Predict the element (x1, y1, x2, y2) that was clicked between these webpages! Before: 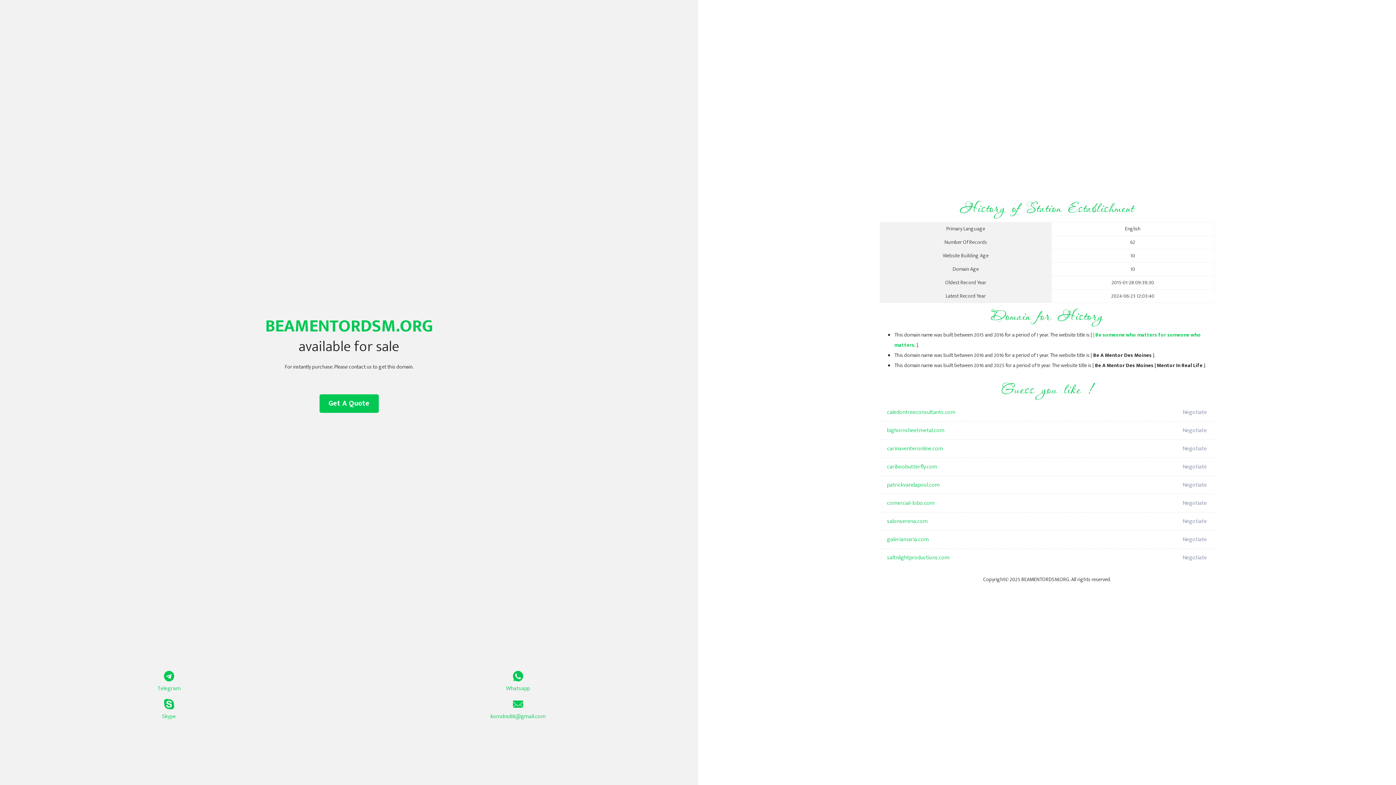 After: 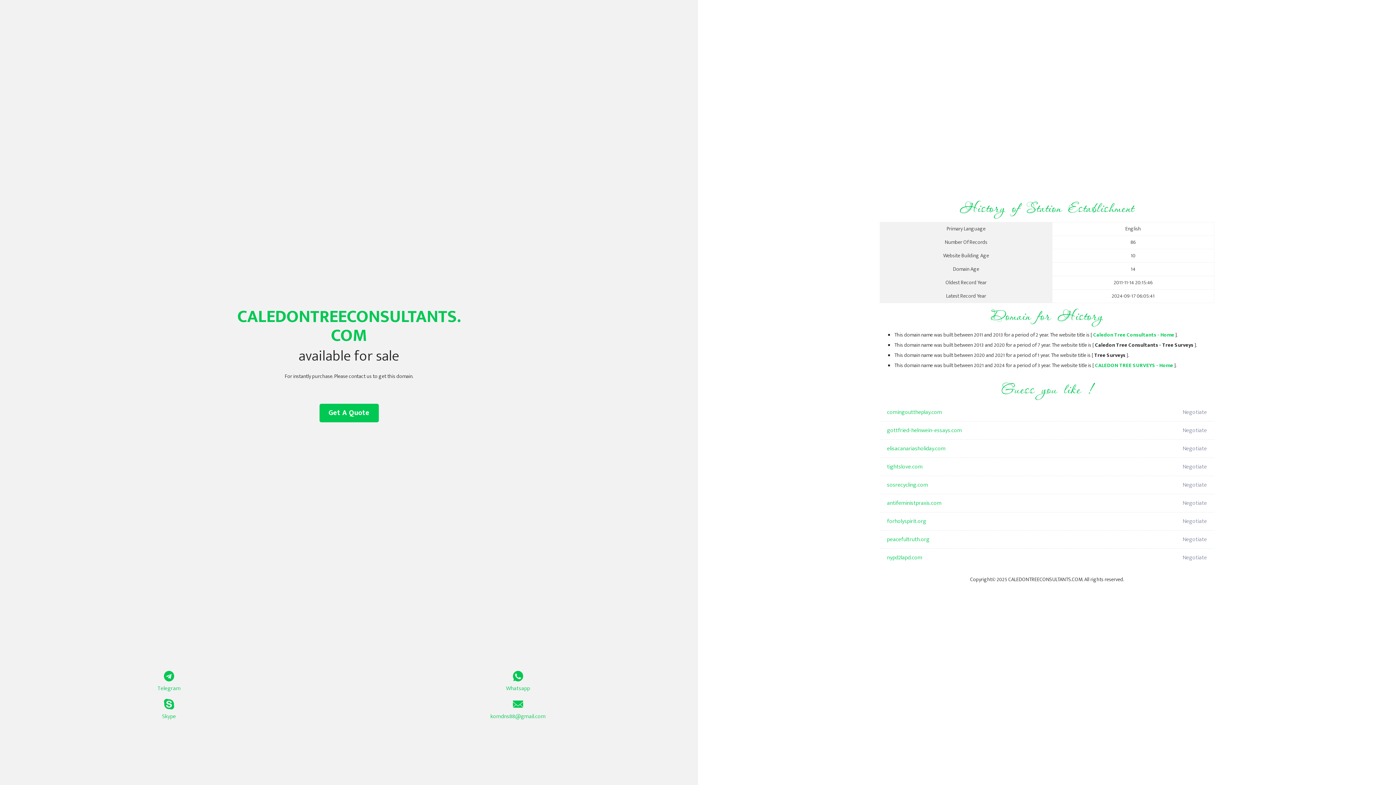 Action: label: caledontreeconsultants.com bbox: (887, 403, 1098, 421)